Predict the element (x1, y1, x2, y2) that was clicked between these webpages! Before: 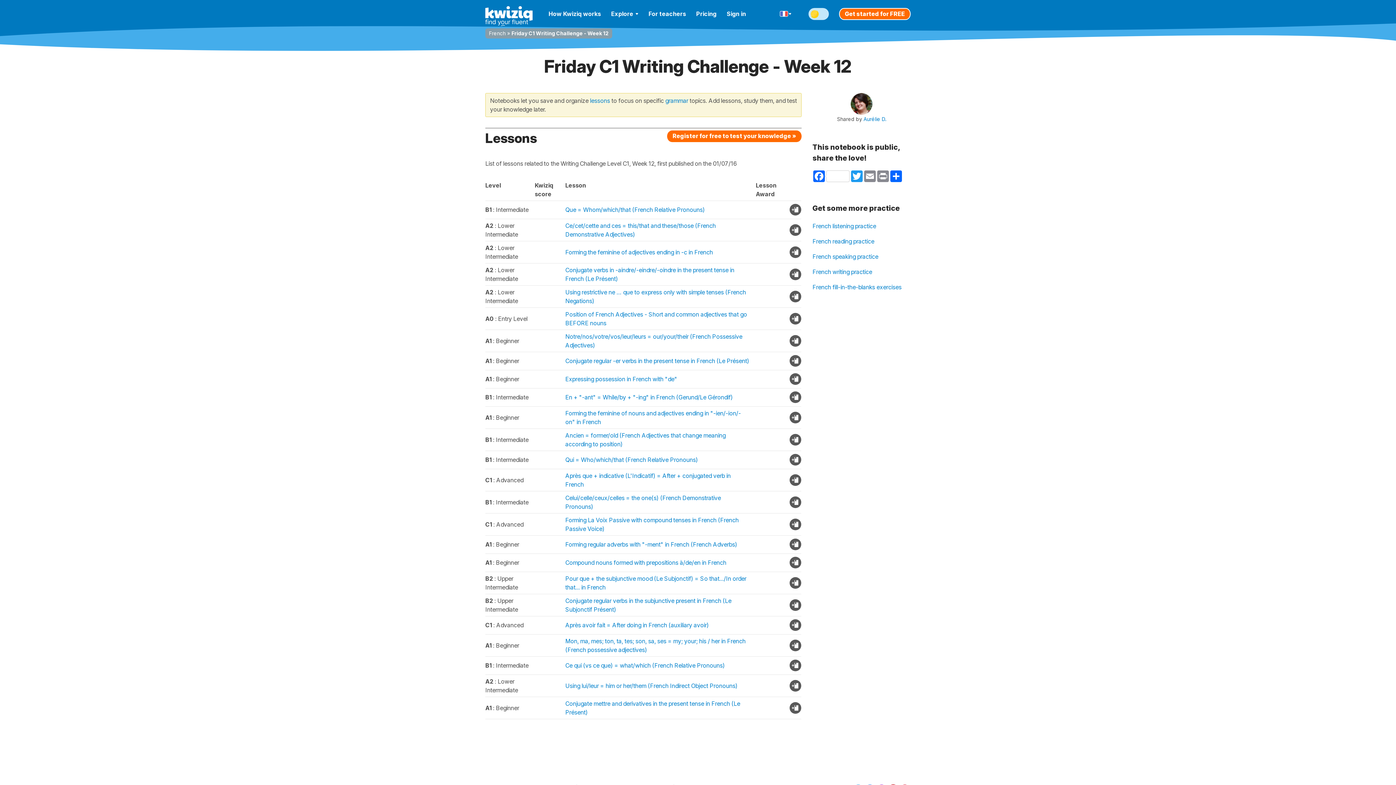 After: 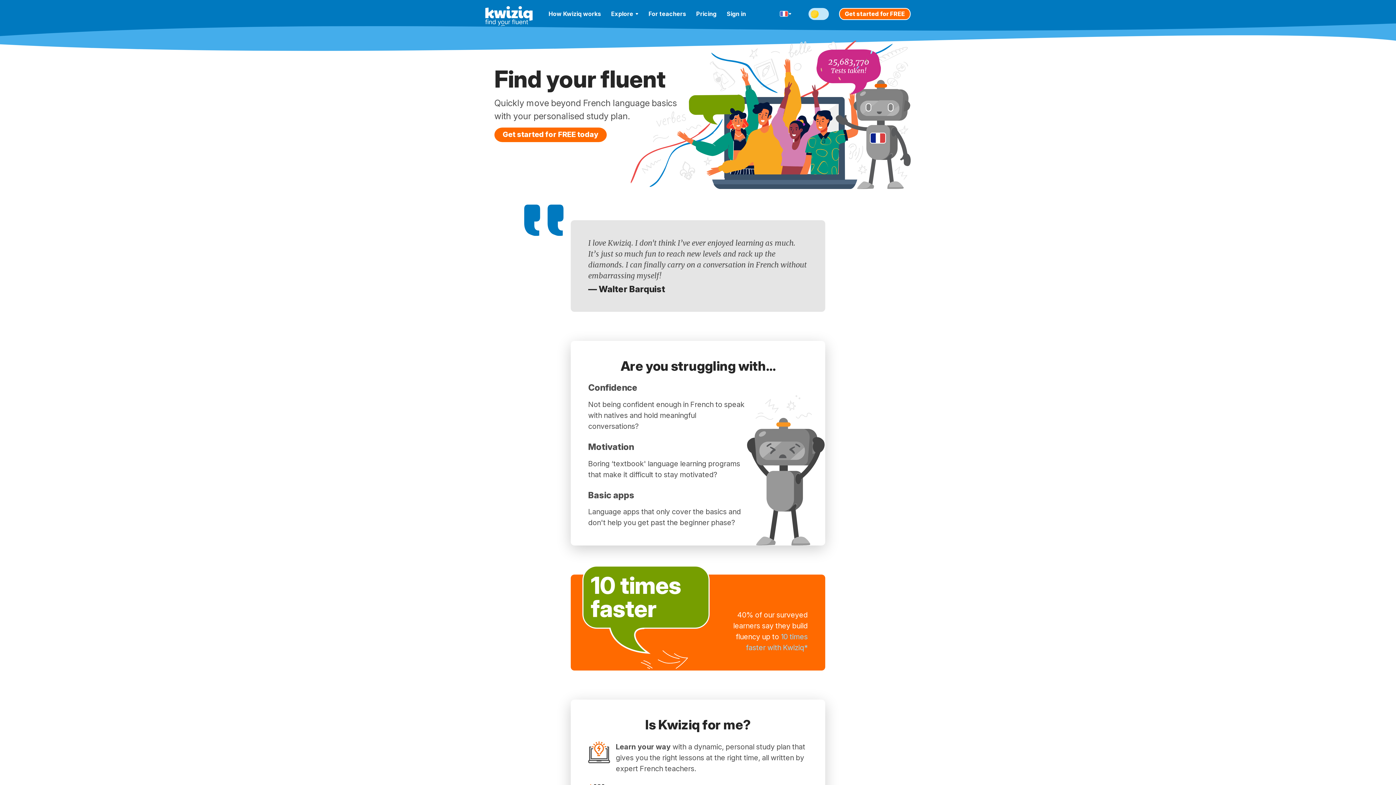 Action: bbox: (485, 6, 532, 20)